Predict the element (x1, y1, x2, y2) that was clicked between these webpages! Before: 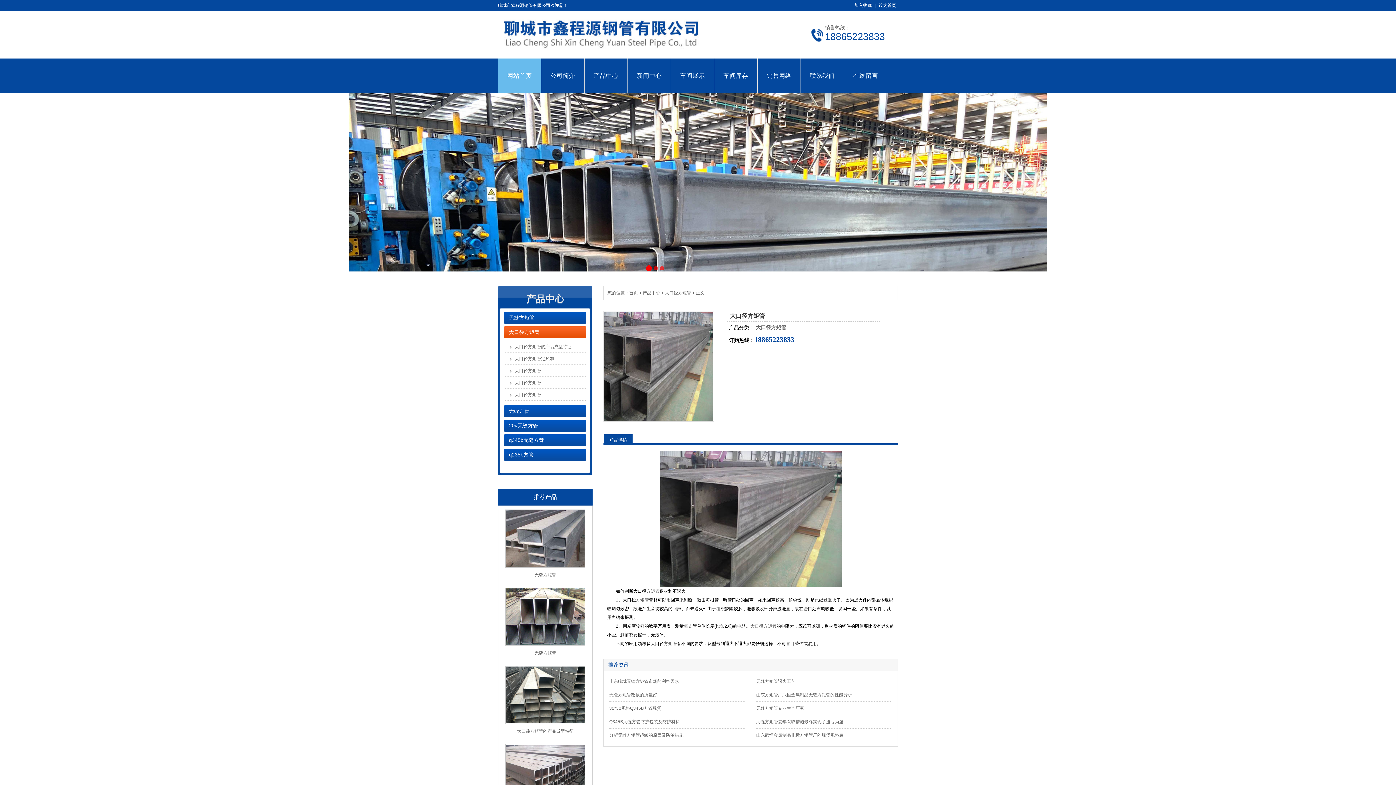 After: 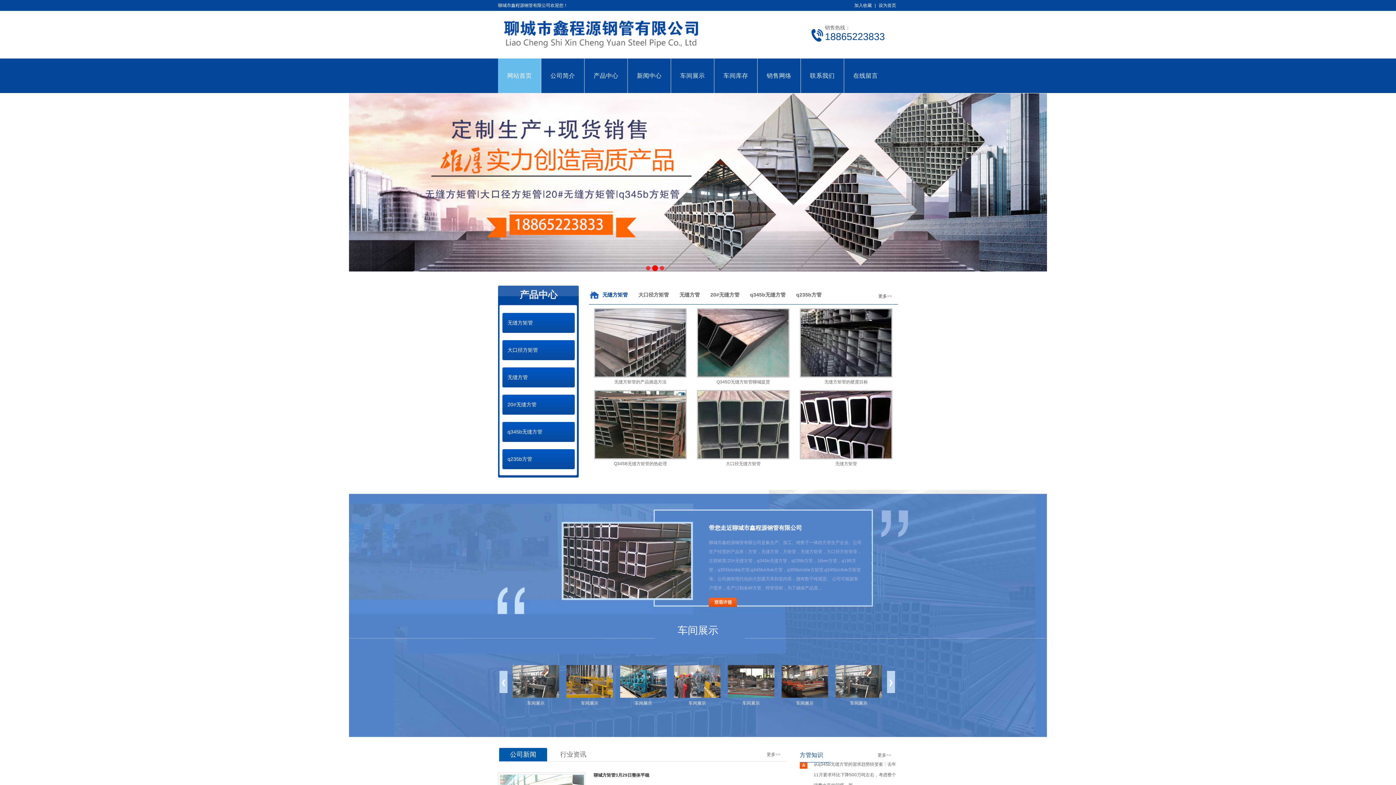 Action: bbox: (498, 48, 752, 61)